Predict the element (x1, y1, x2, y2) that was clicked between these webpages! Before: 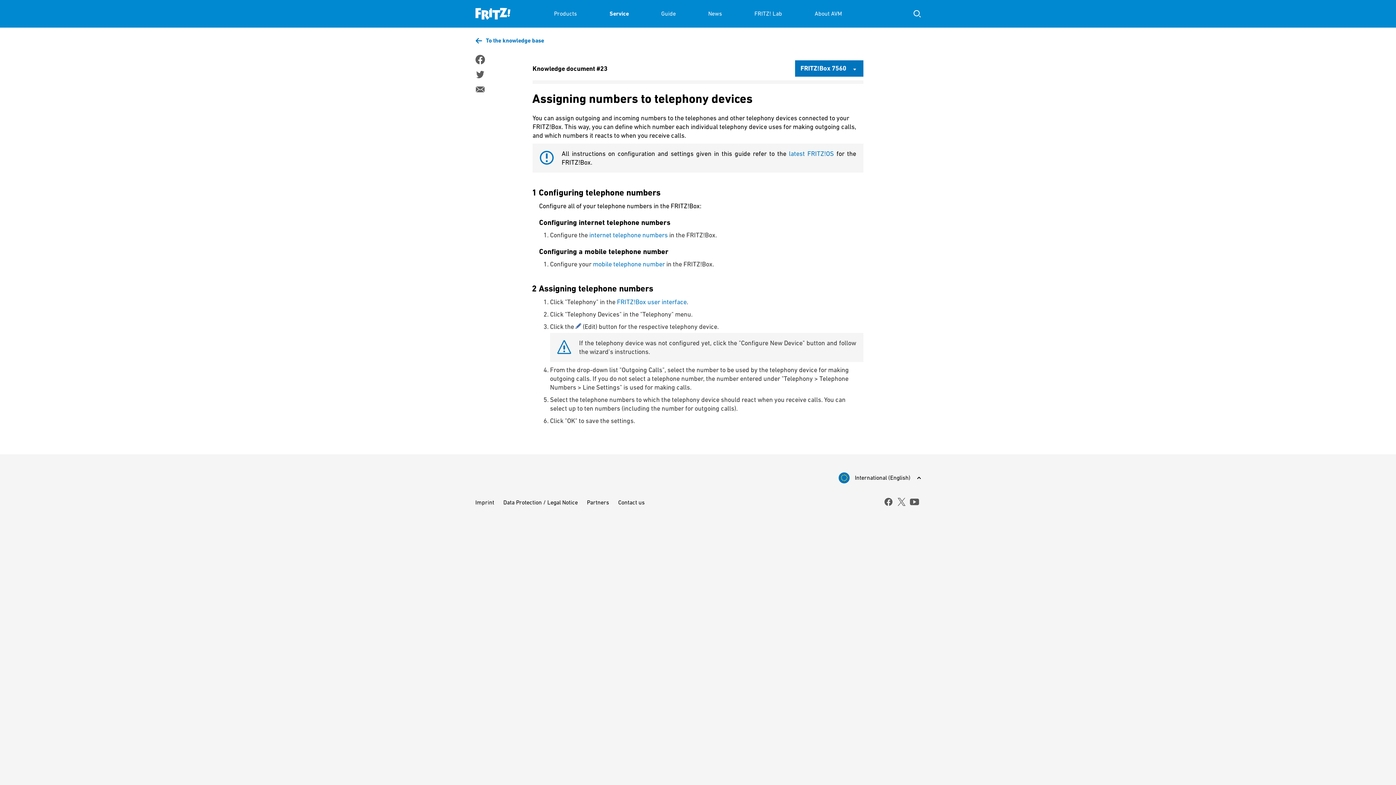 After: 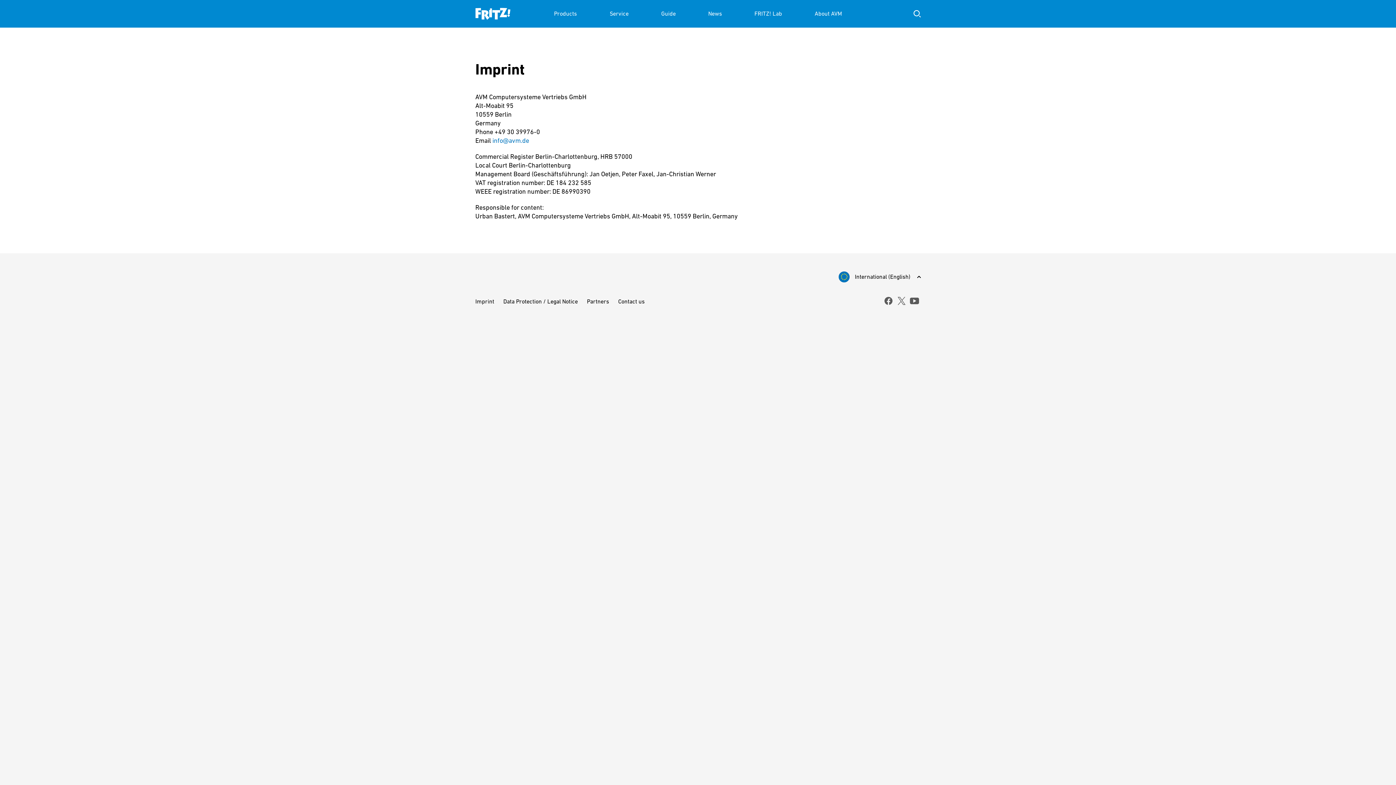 Action: bbox: (475, 499, 494, 506) label: Imprint